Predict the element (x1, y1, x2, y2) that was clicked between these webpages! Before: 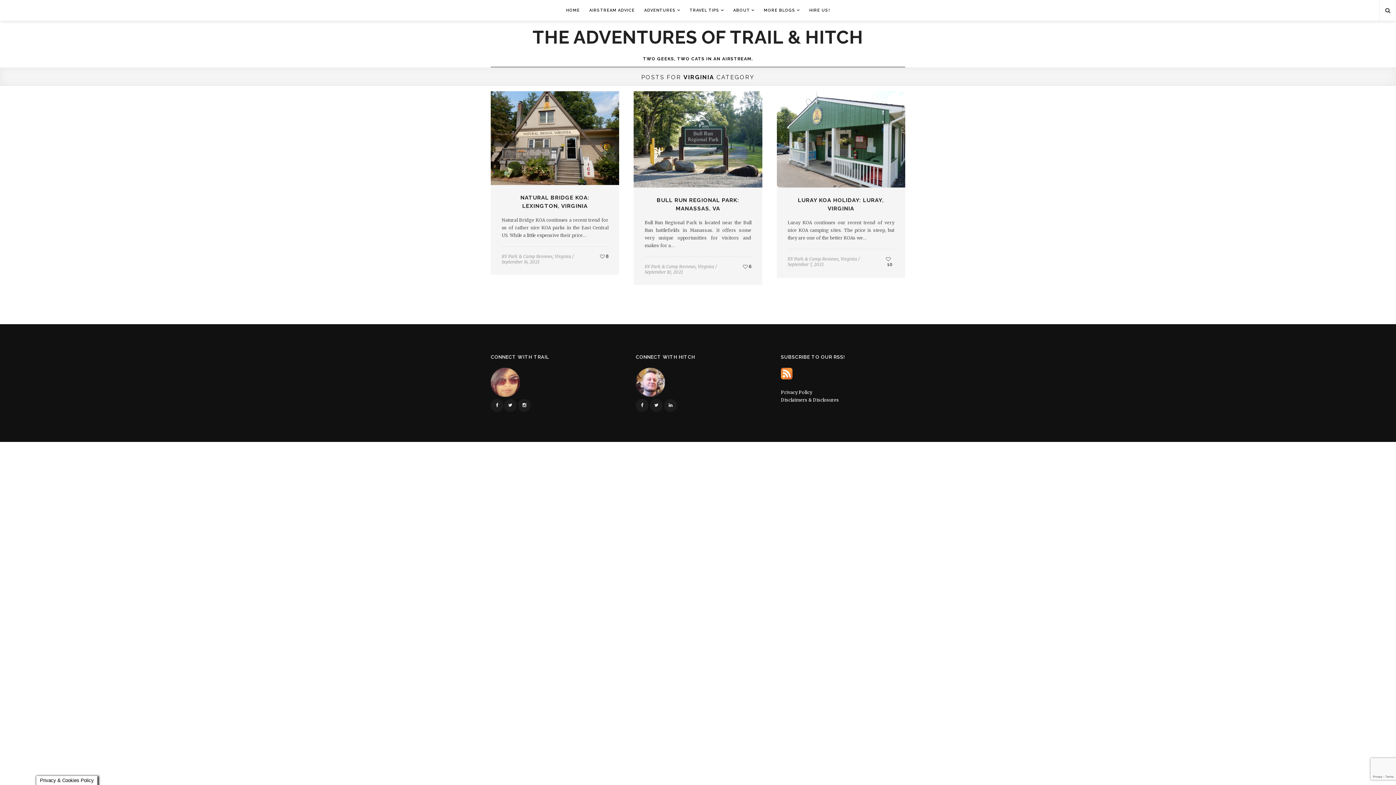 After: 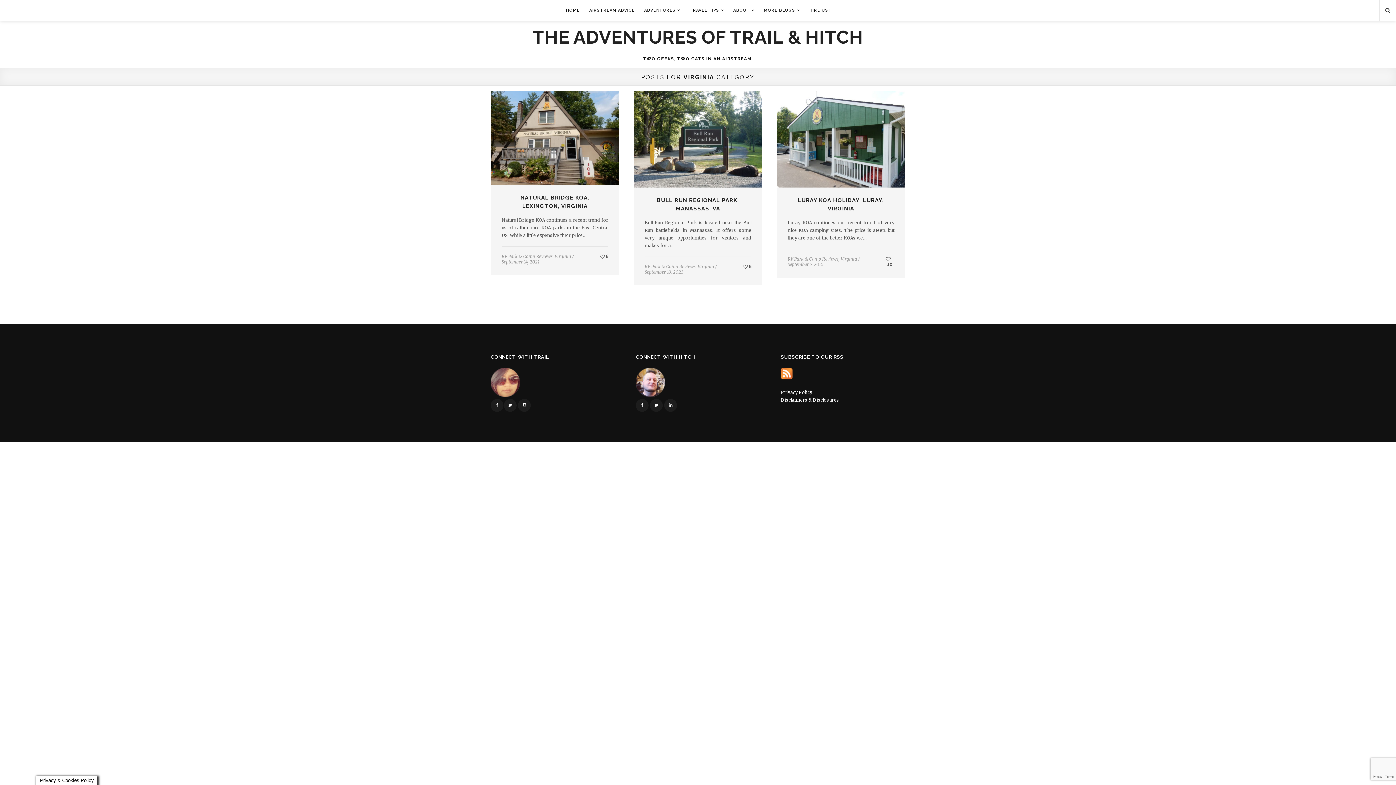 Action: label: Virginia bbox: (840, 256, 857, 261)